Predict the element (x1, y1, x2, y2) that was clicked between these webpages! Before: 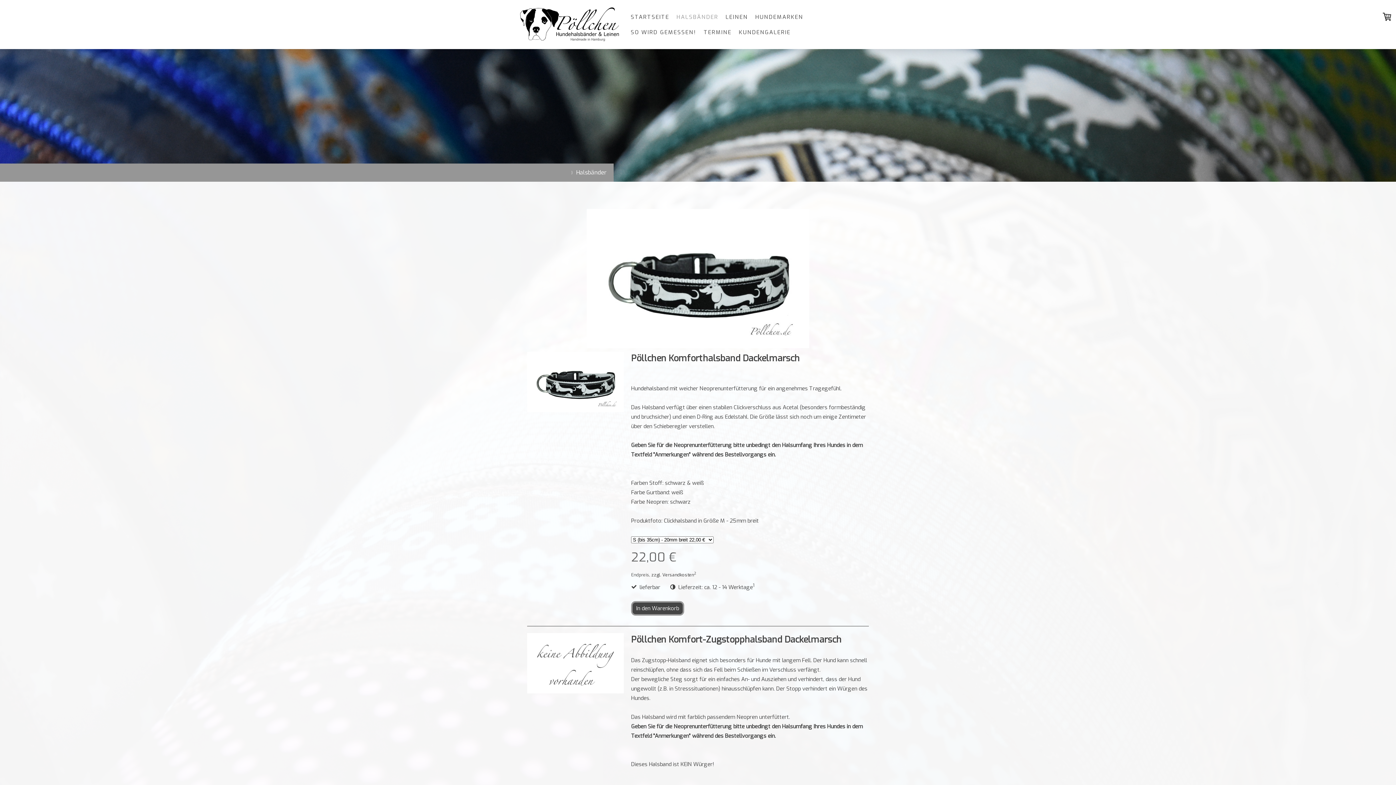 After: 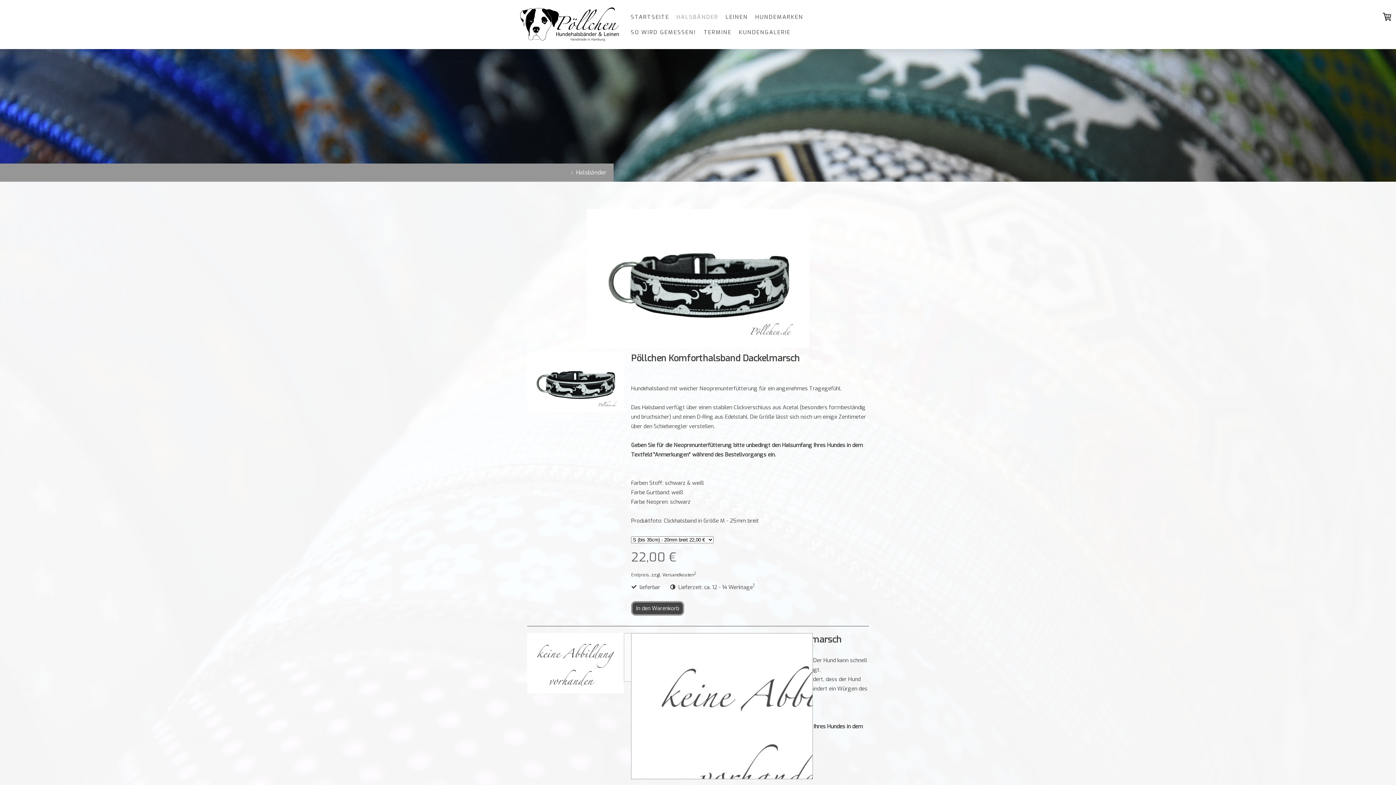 Action: bbox: (527, 633, 624, 696)